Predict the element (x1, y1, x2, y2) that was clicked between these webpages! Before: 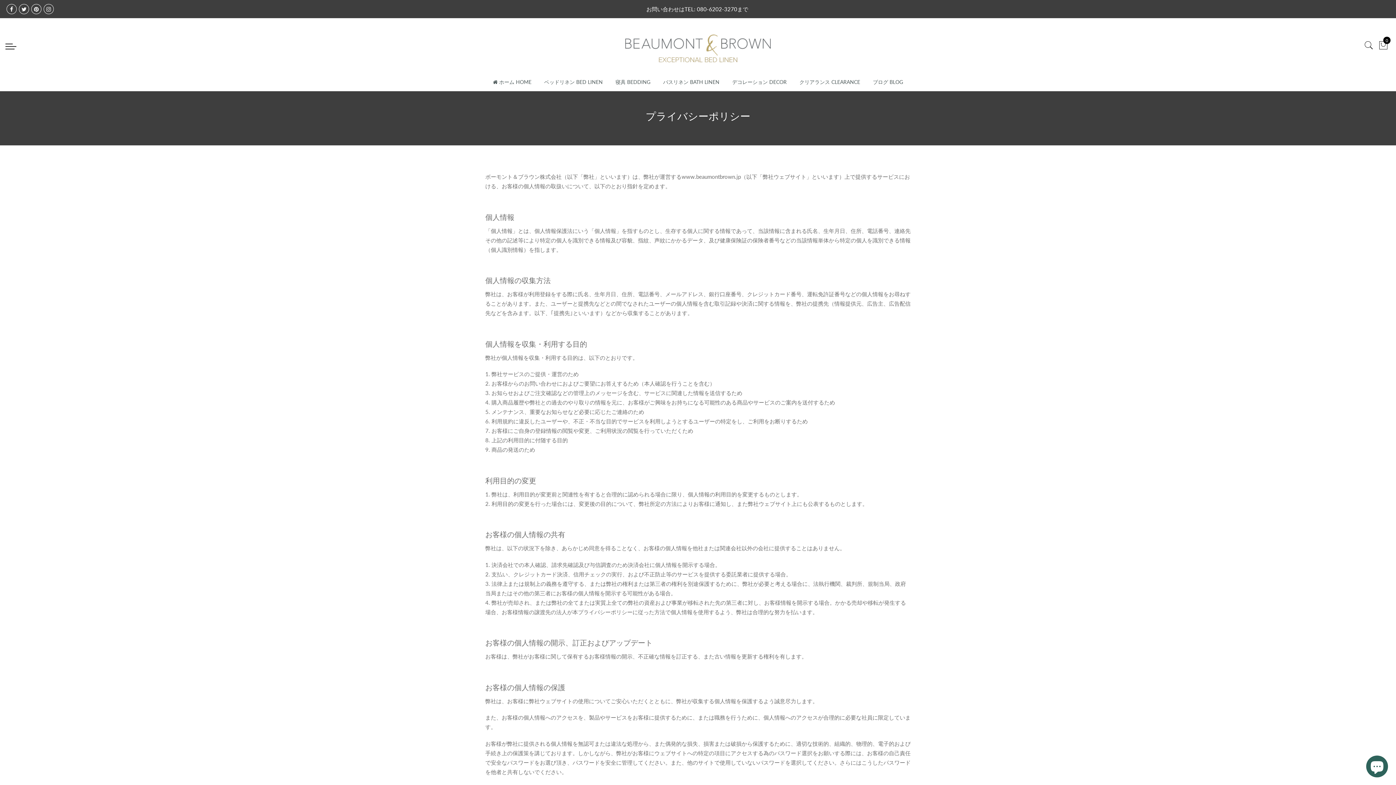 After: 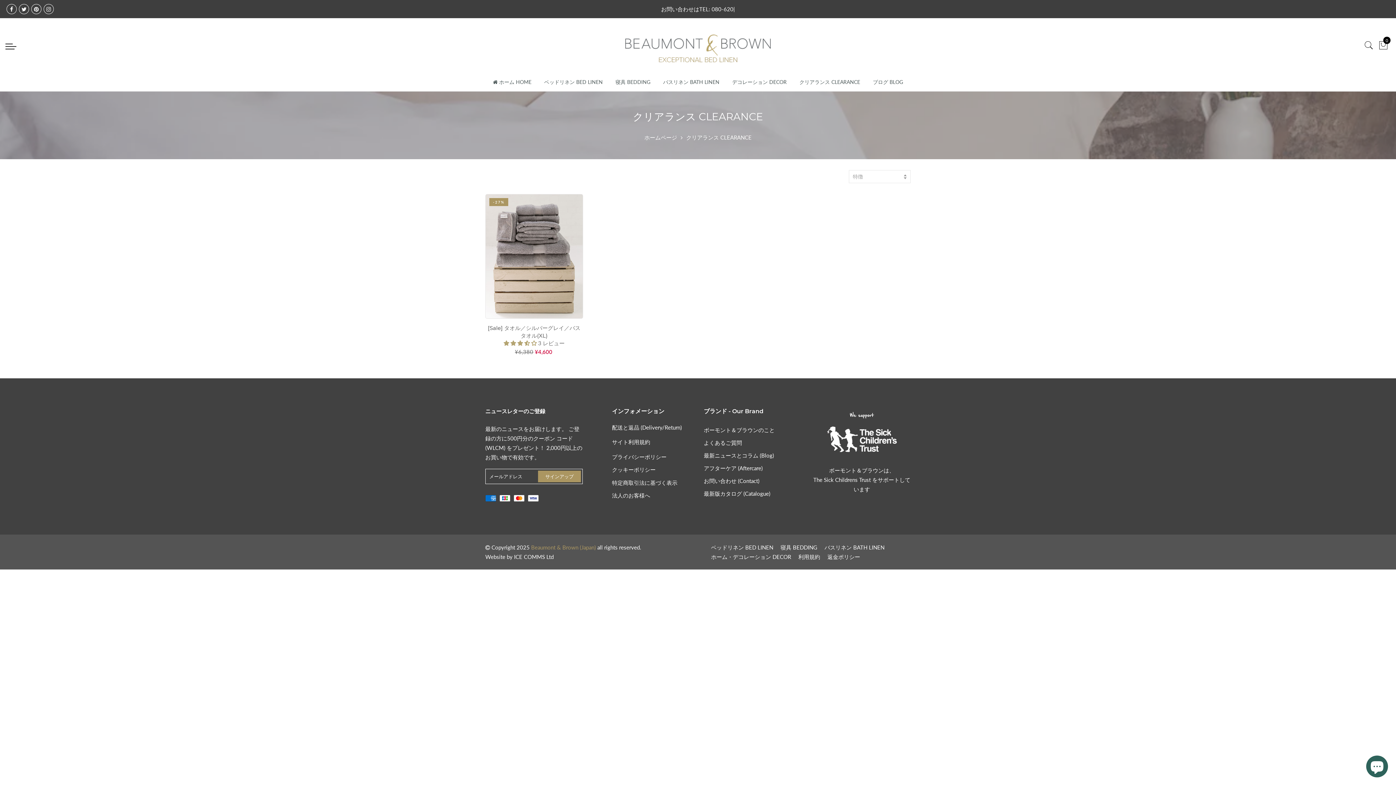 Action: label: クリアランス CLEARANCE bbox: (799, 78, 860, 85)